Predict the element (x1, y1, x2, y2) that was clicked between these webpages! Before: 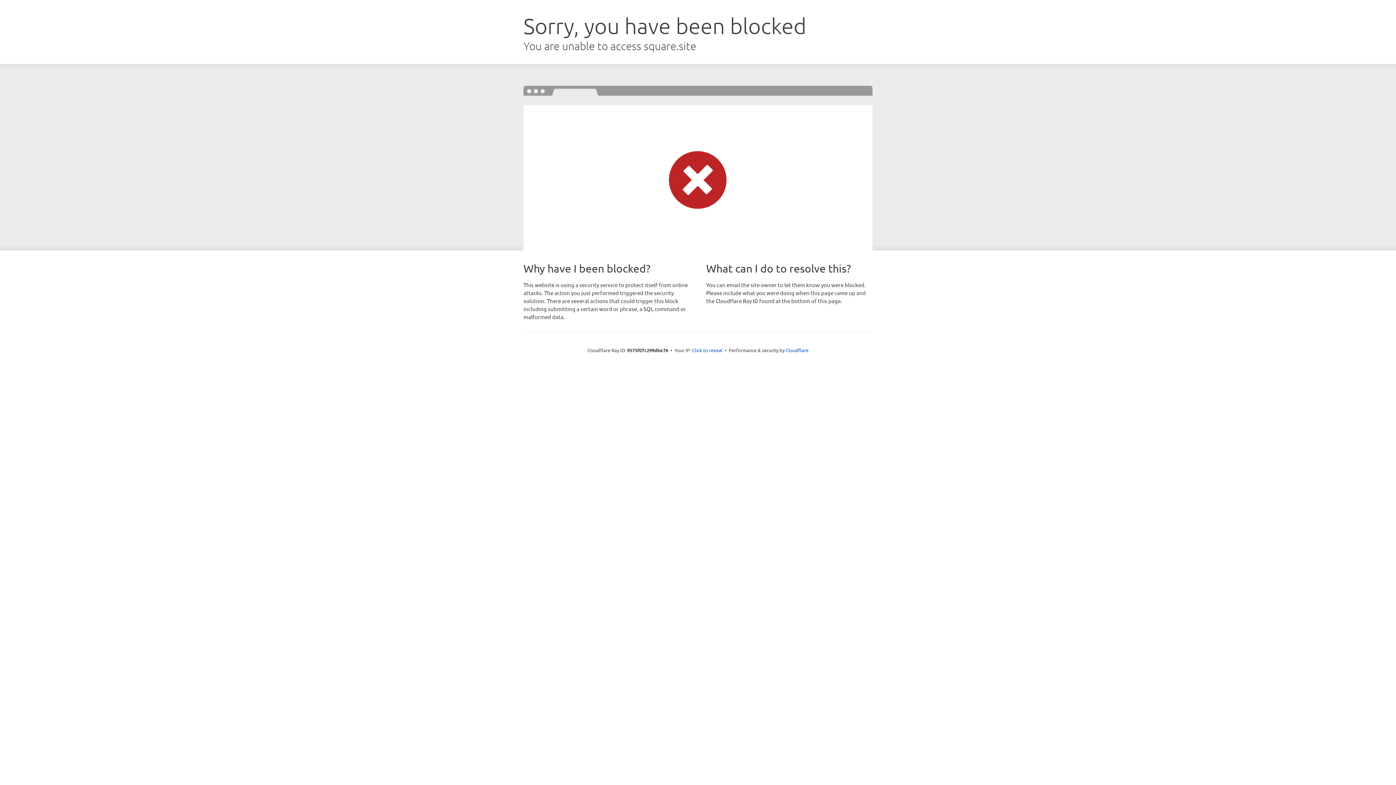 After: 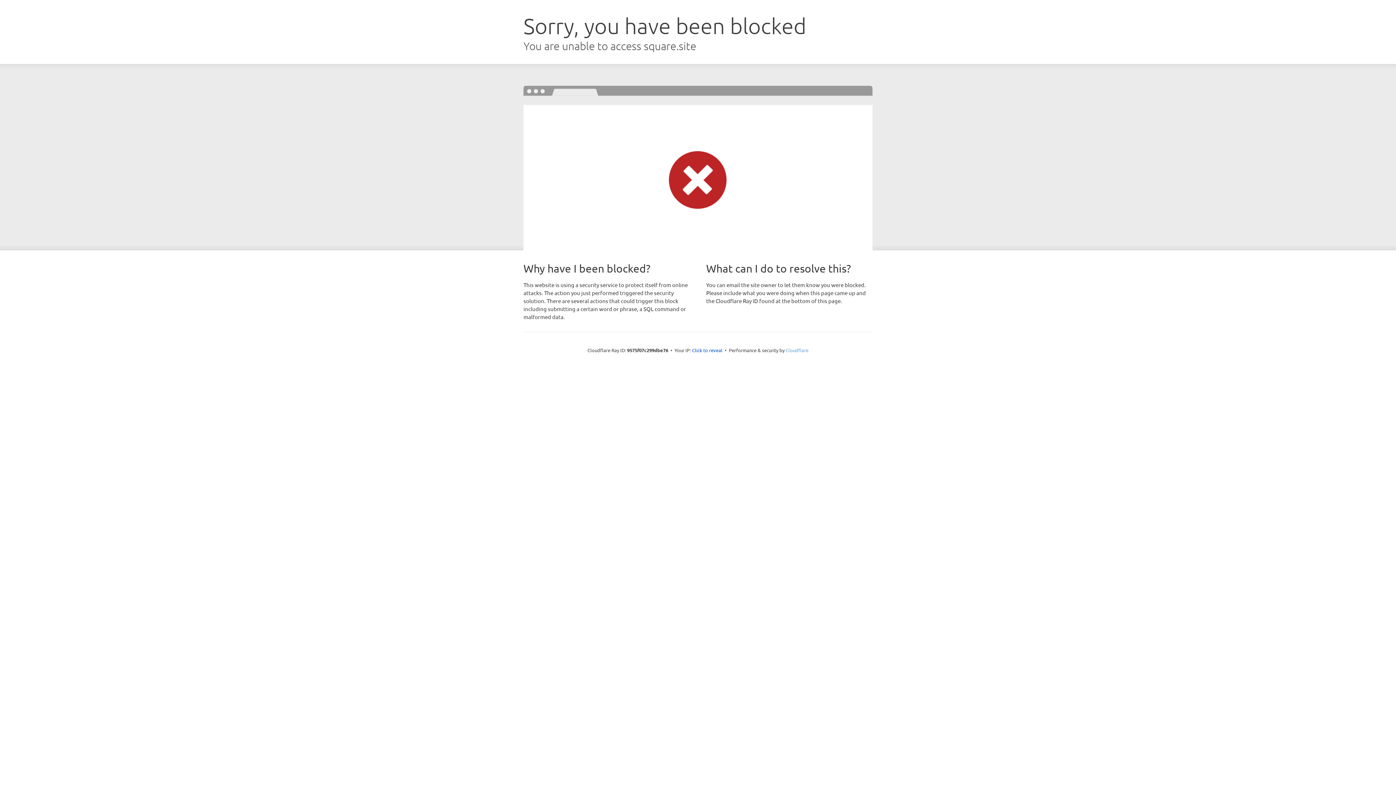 Action: label: Cloudflare bbox: (785, 347, 808, 353)